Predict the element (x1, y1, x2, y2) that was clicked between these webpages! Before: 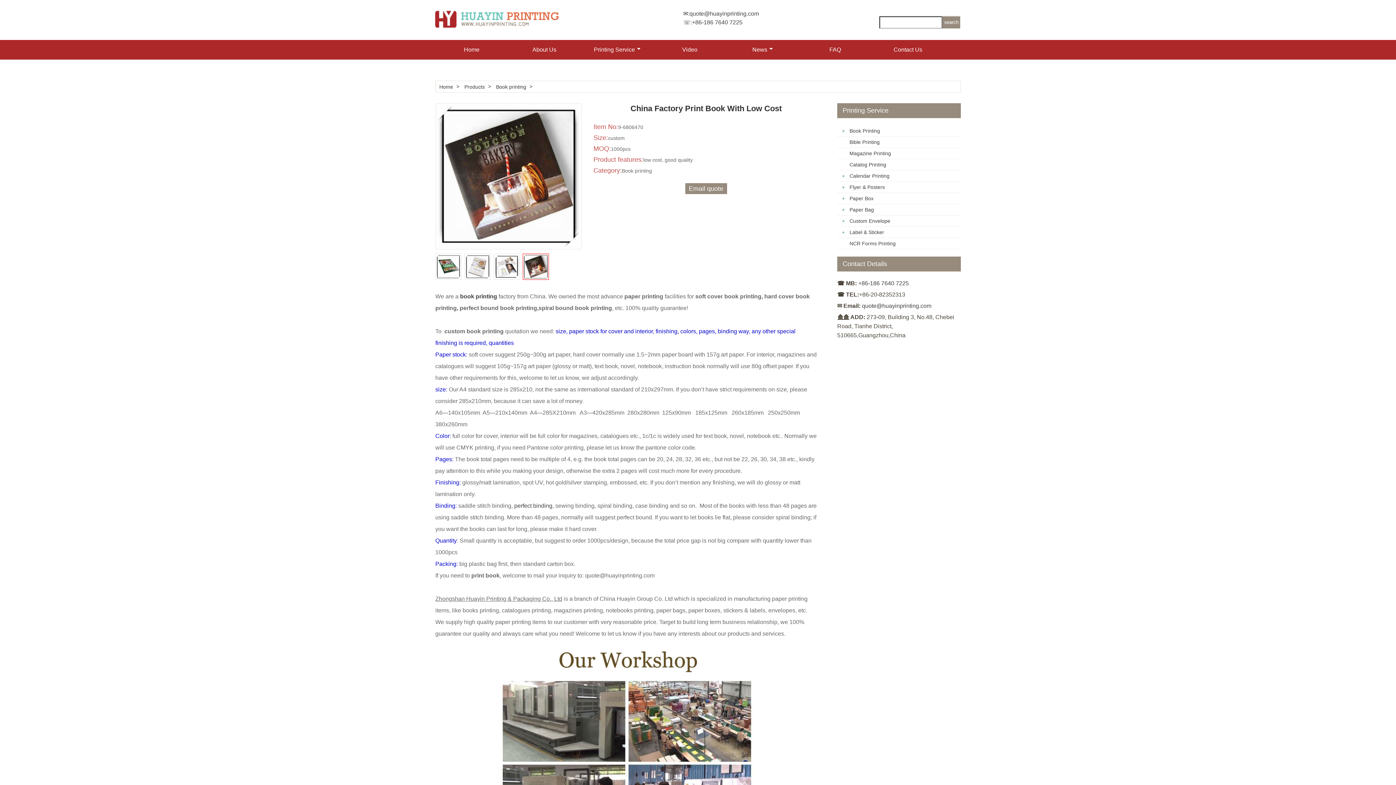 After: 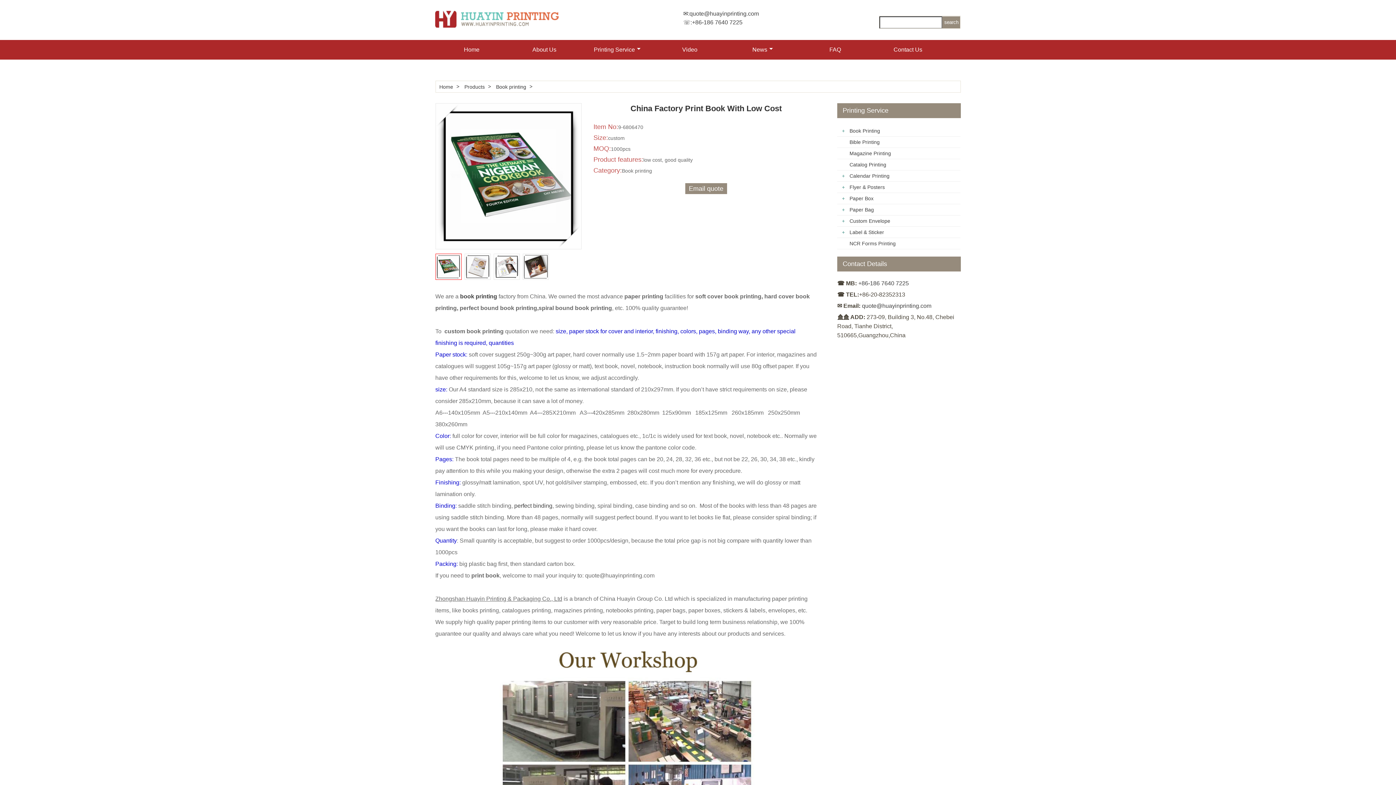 Action: label: quote@huayinprinting.com bbox: (689, 10, 759, 16)